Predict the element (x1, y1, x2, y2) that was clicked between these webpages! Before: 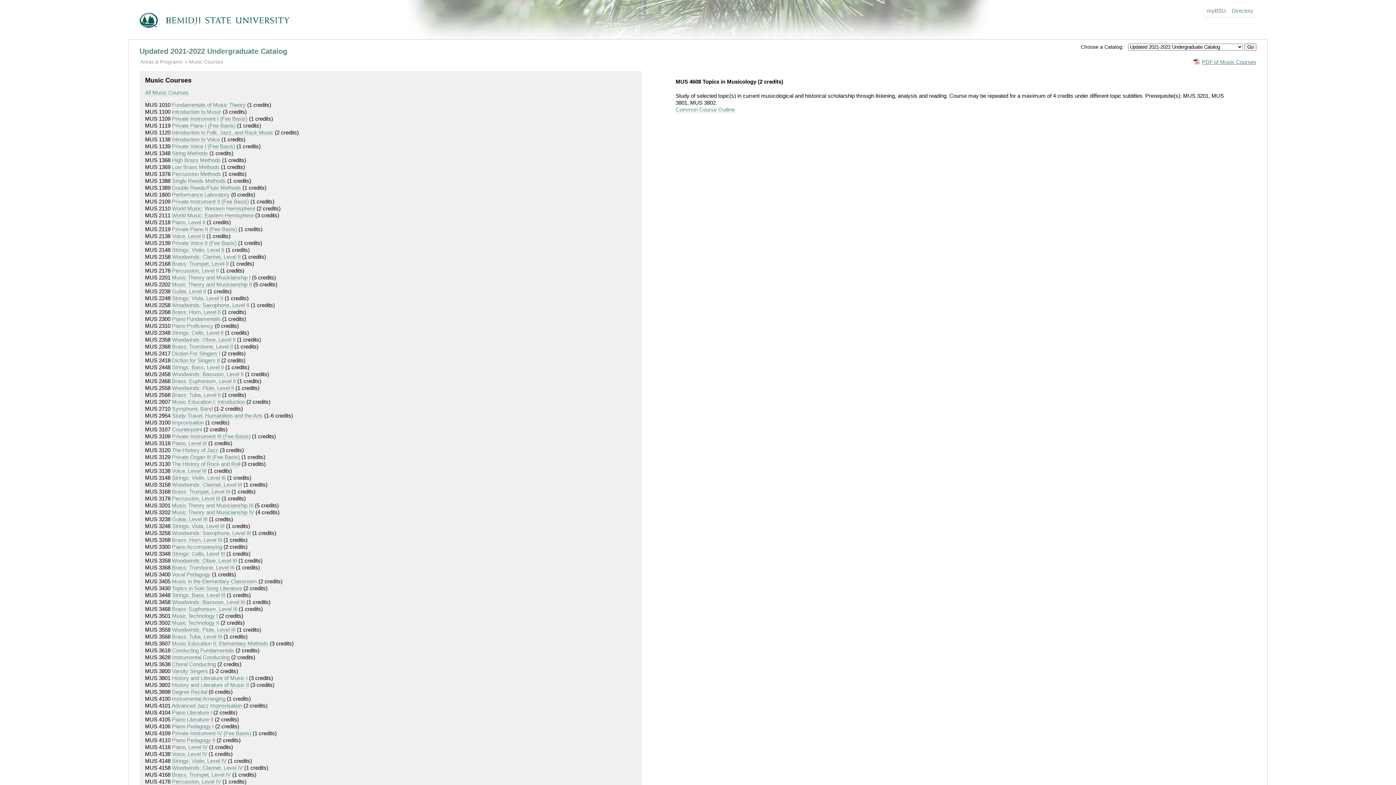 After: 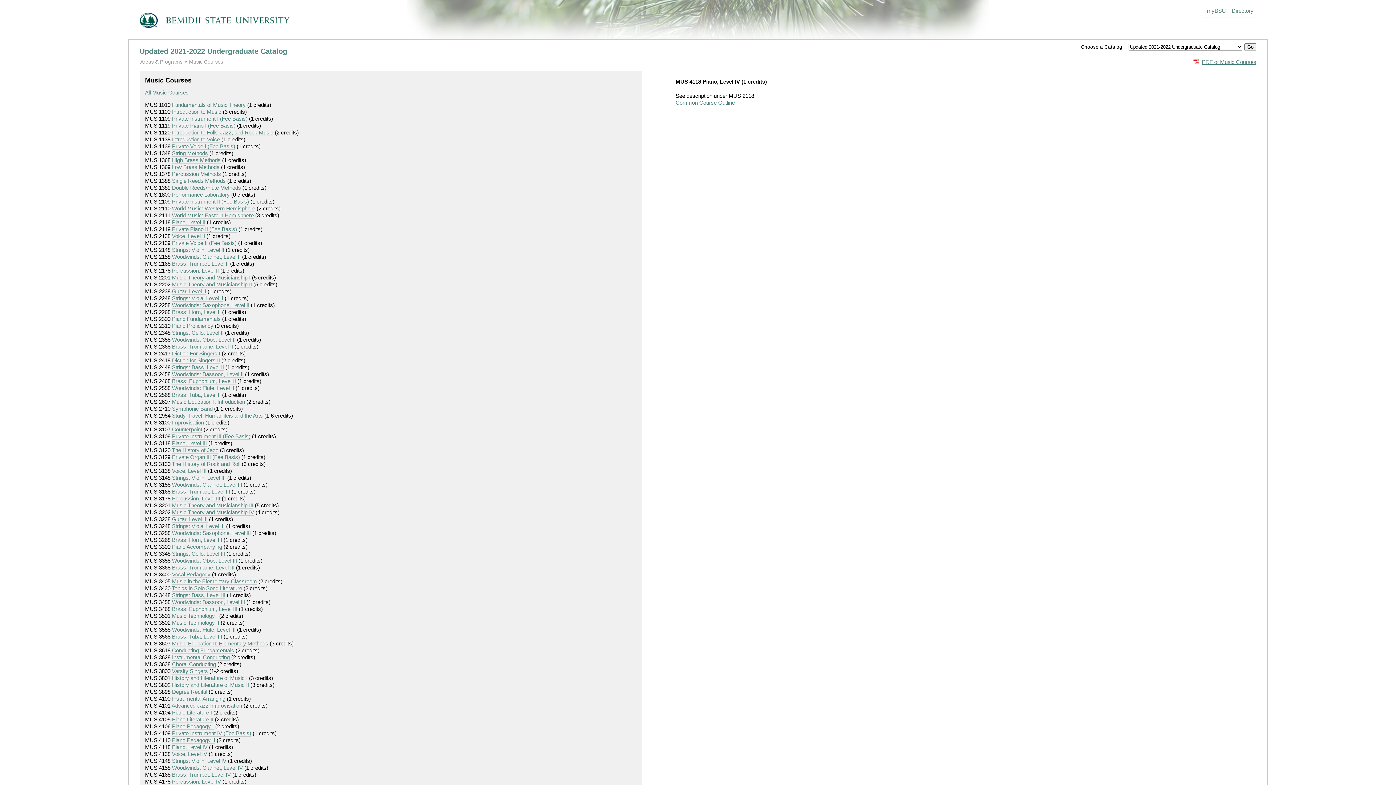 Action: bbox: (172, 744, 207, 751) label: Piano, Level IV